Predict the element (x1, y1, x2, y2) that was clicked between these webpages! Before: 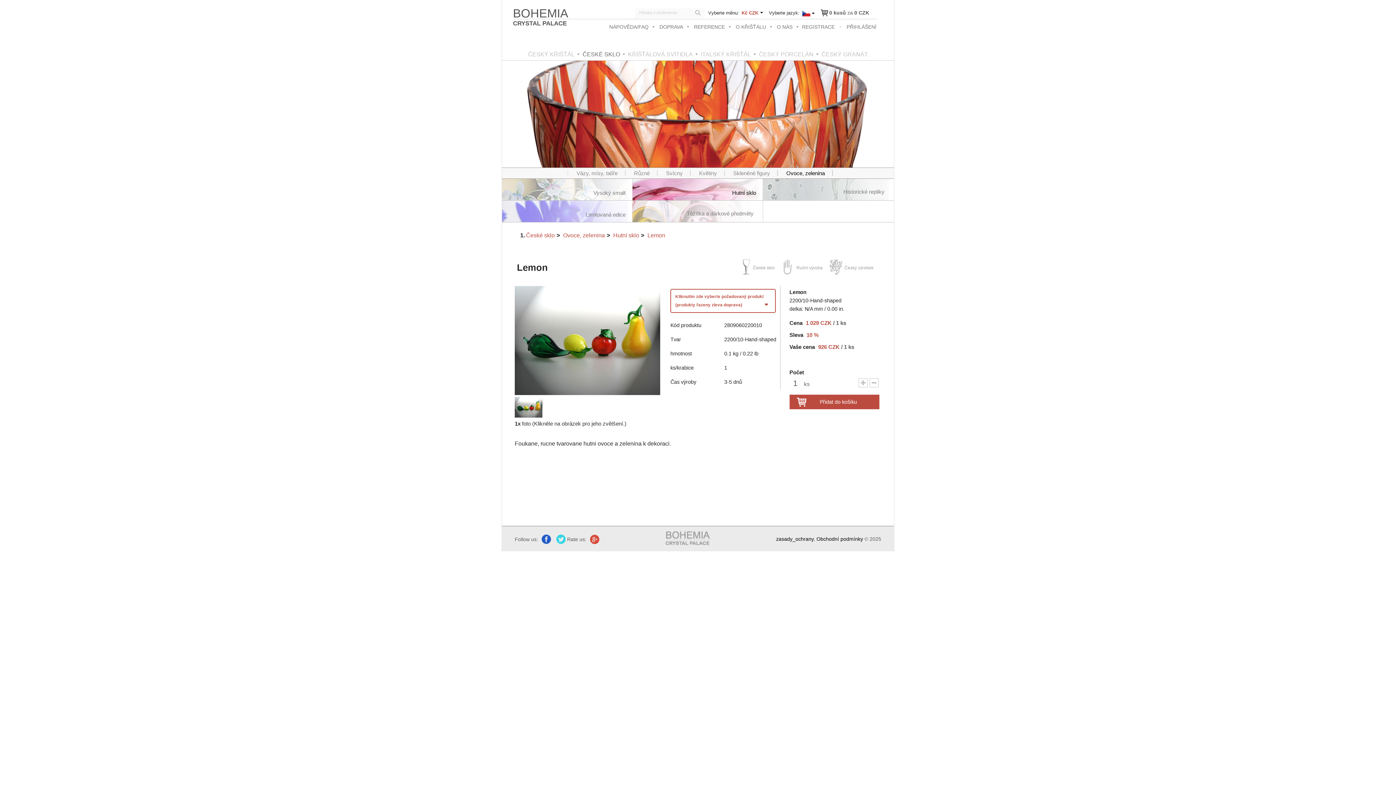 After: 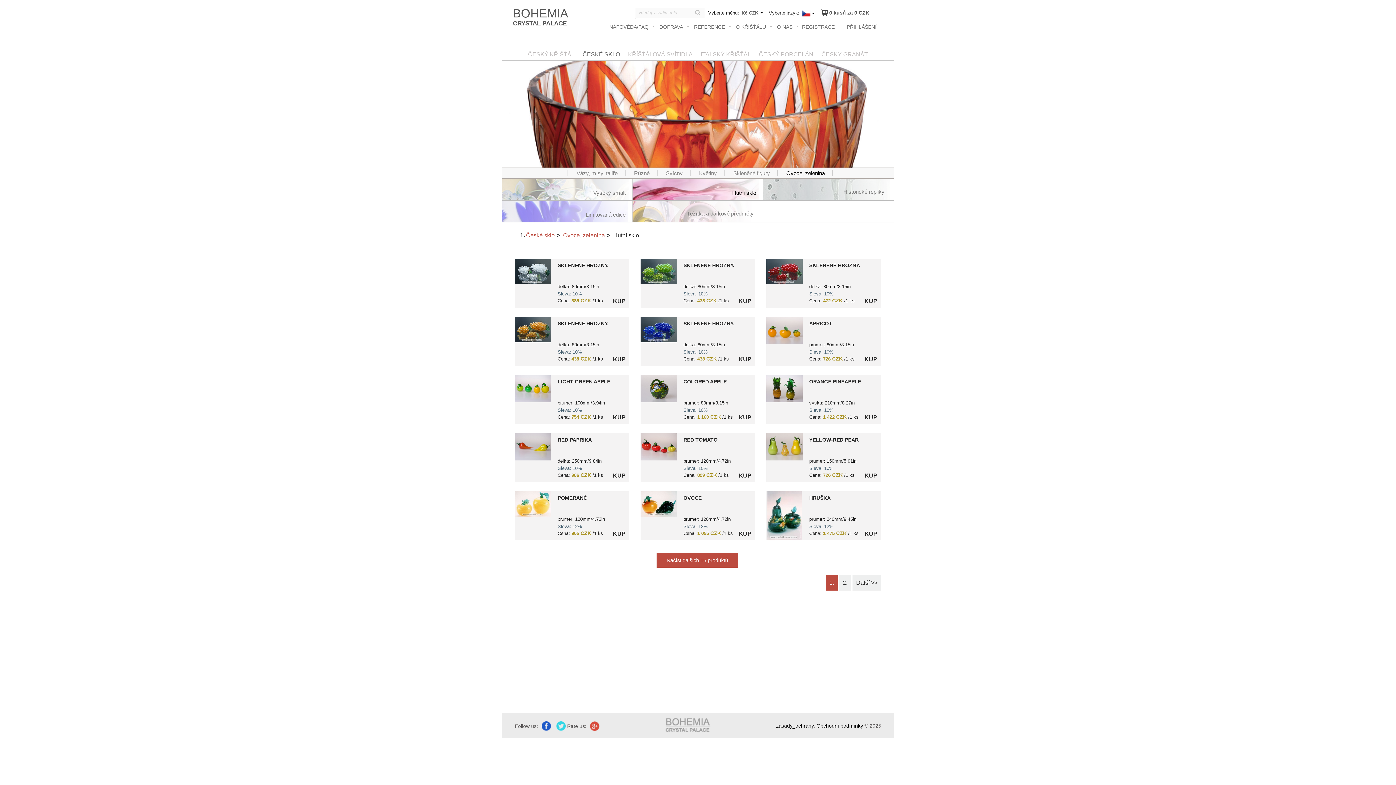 Action: bbox: (563, 232, 605, 238) label: Ovoce, zelenina